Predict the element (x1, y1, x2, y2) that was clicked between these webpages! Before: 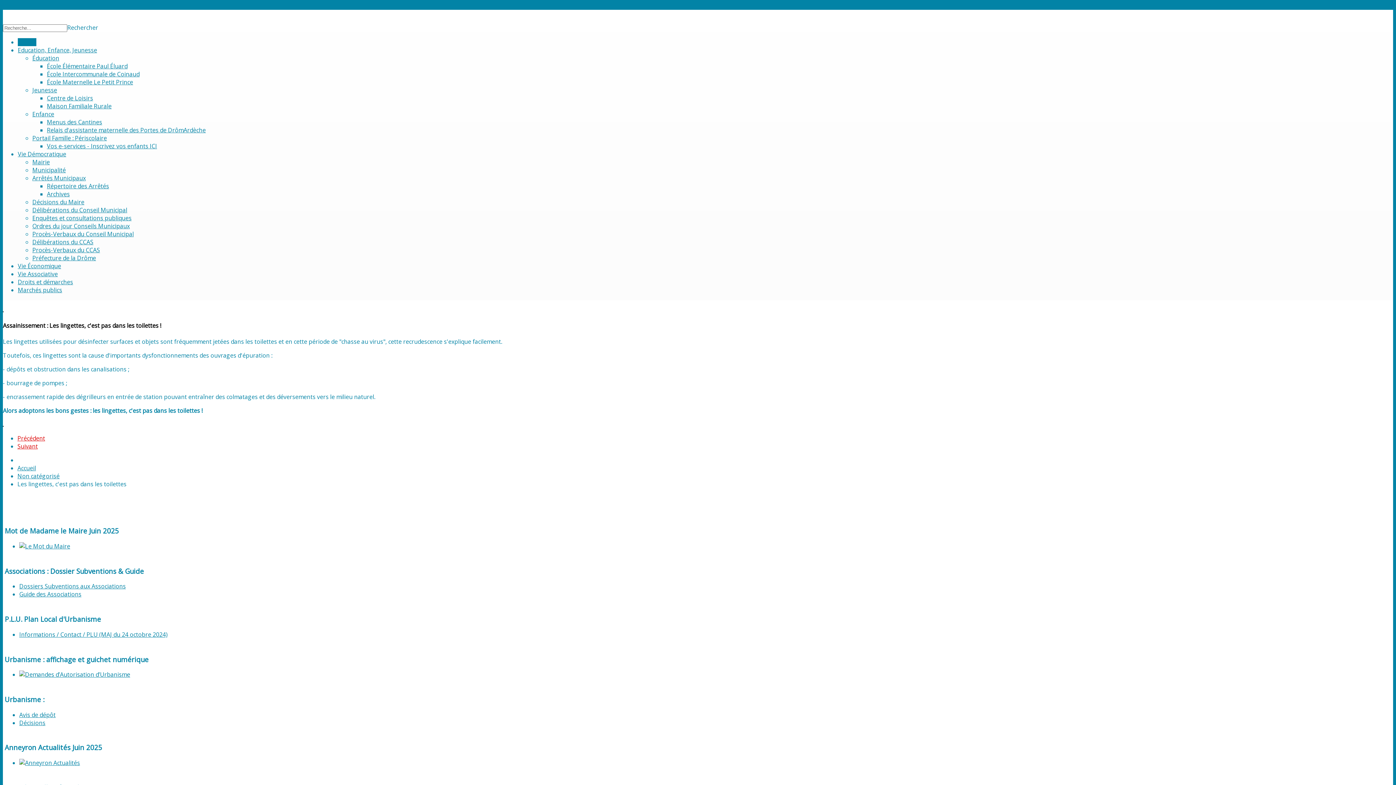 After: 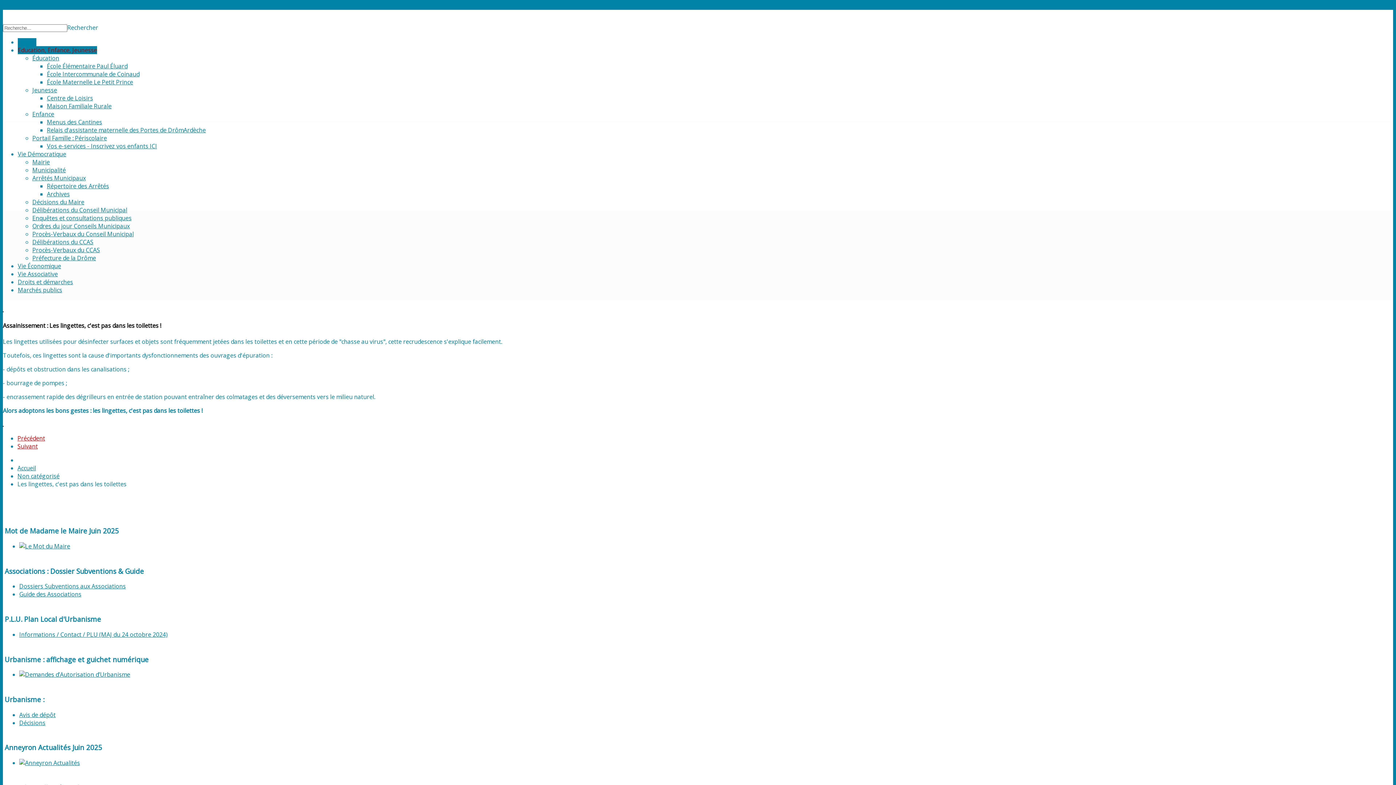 Action: bbox: (17, 46, 97, 54) label: Education, Enfance, Jeunesse